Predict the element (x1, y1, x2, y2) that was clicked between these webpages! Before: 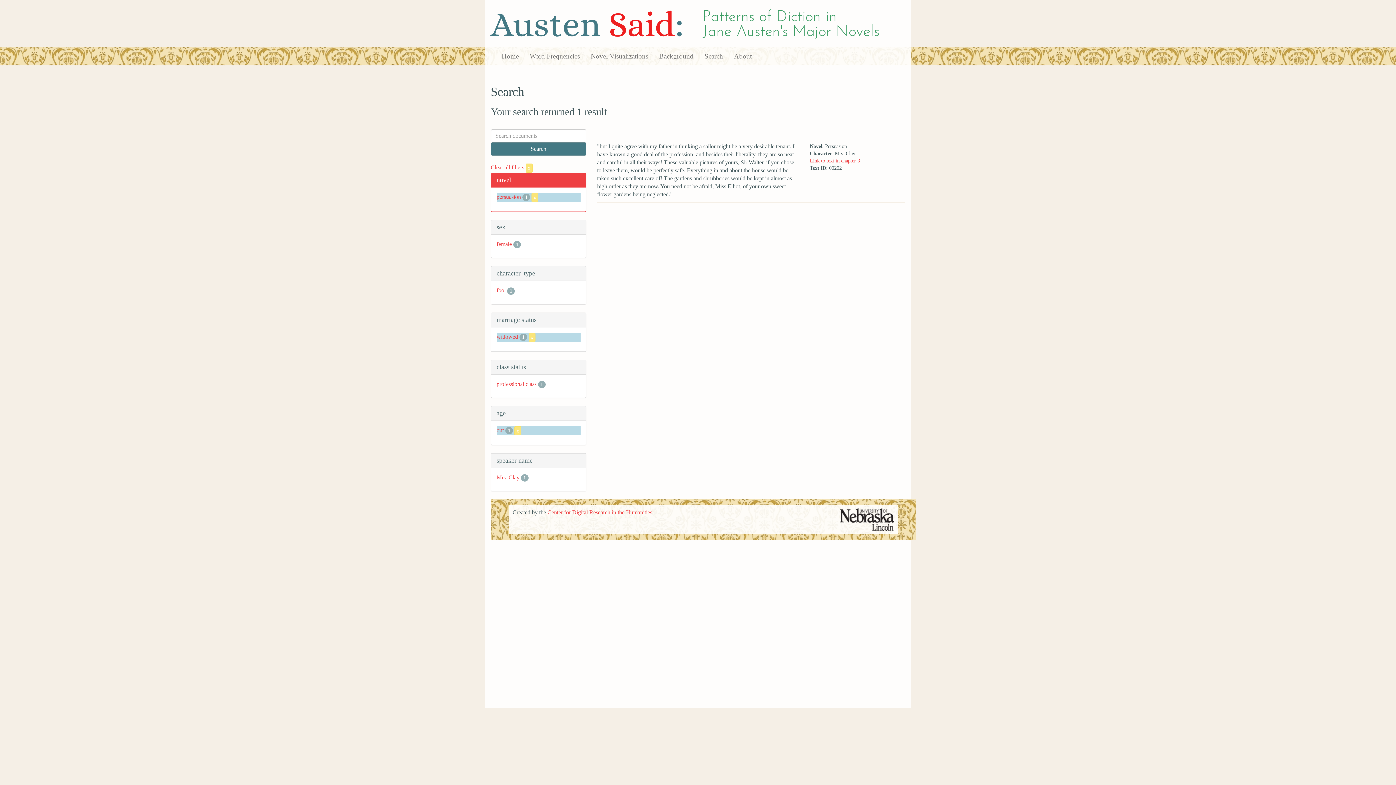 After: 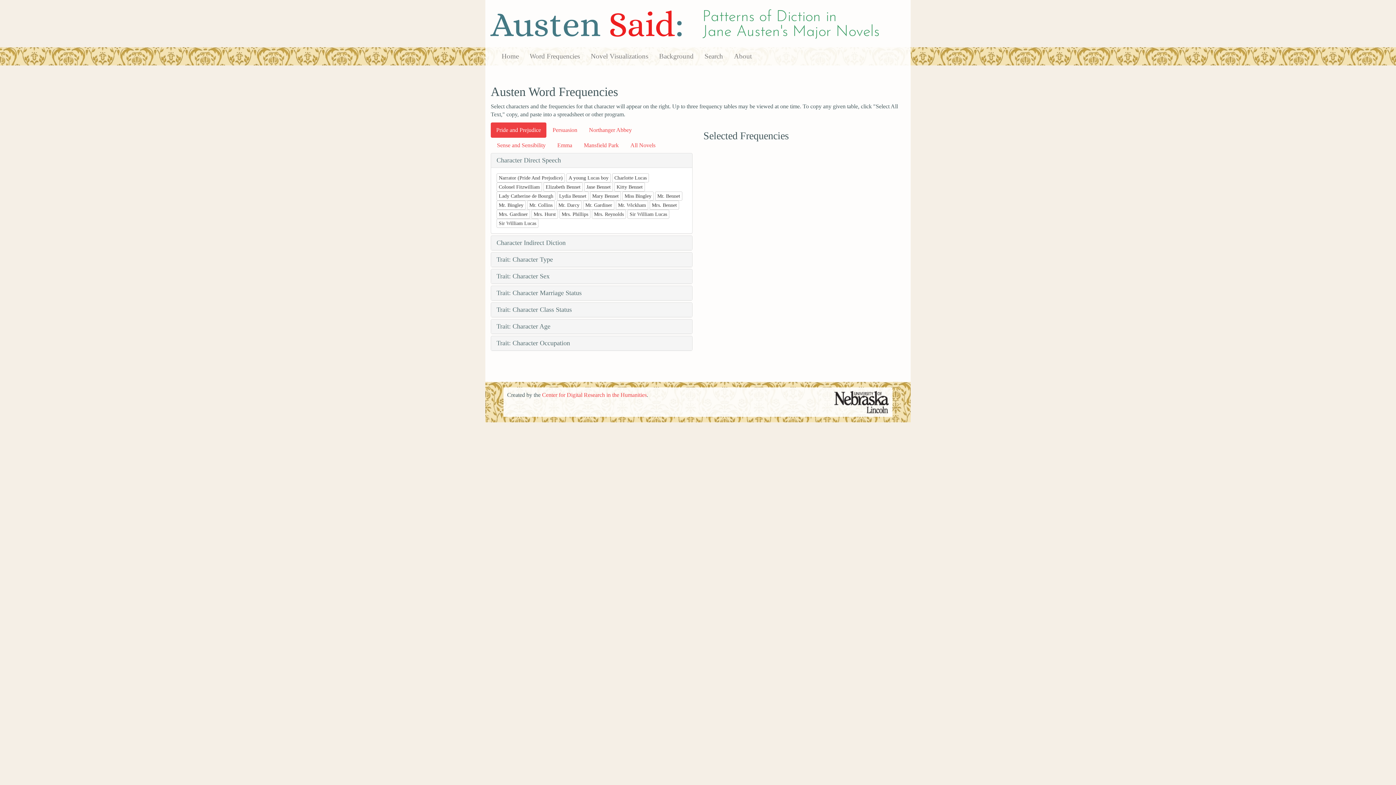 Action: bbox: (524, 47, 585, 65) label: Word Frequencies